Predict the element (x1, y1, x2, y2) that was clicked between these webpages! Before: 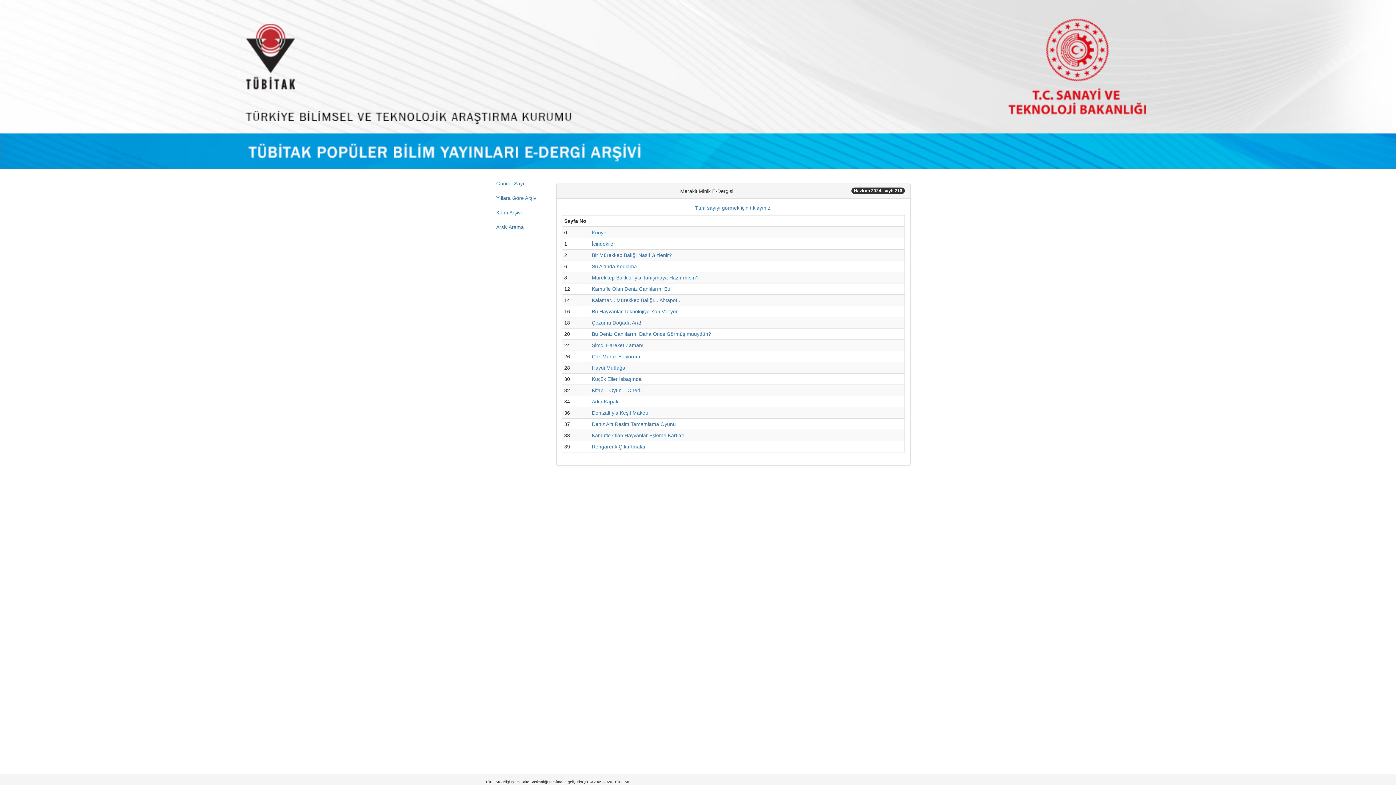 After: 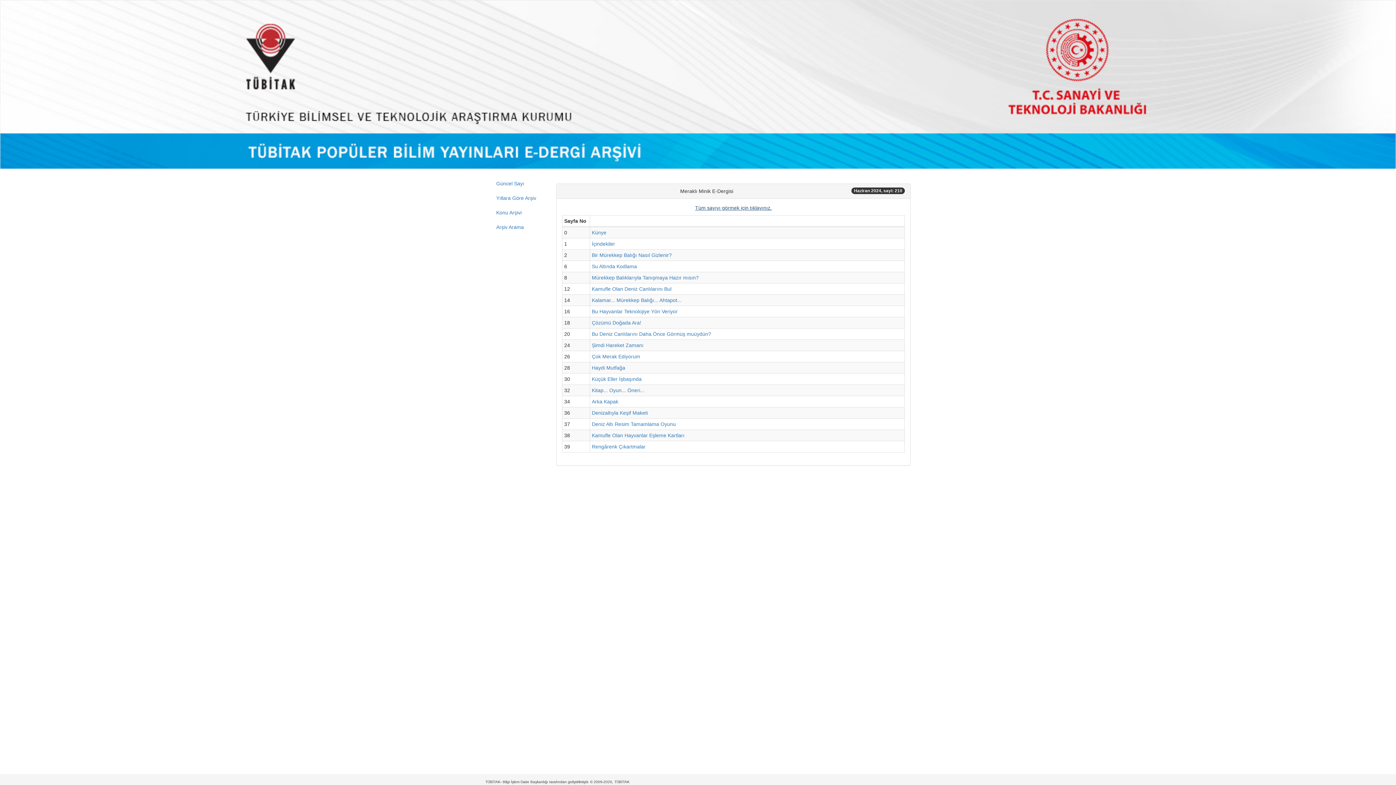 Action: label: Tüm sayıyı görmek için tıklayınız. bbox: (695, 204, 772, 210)